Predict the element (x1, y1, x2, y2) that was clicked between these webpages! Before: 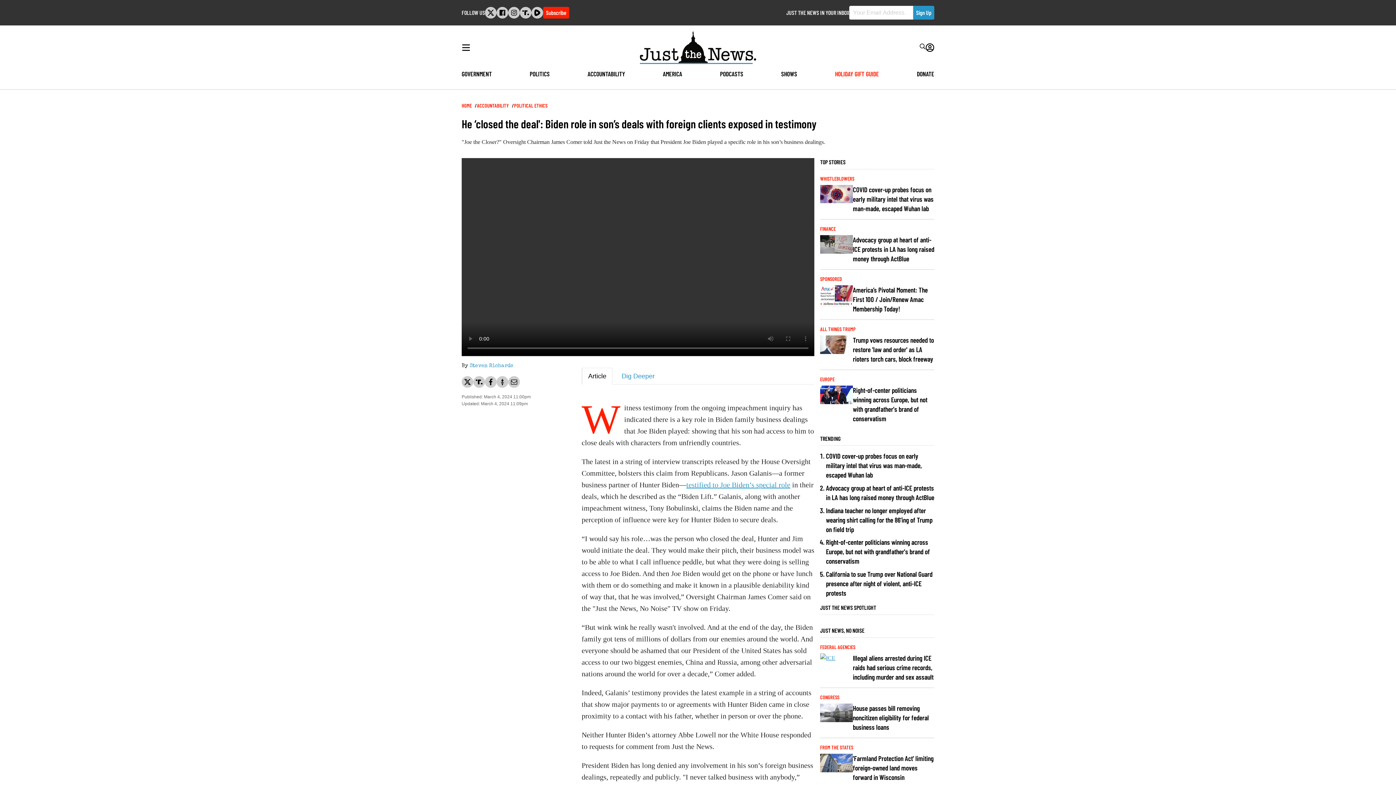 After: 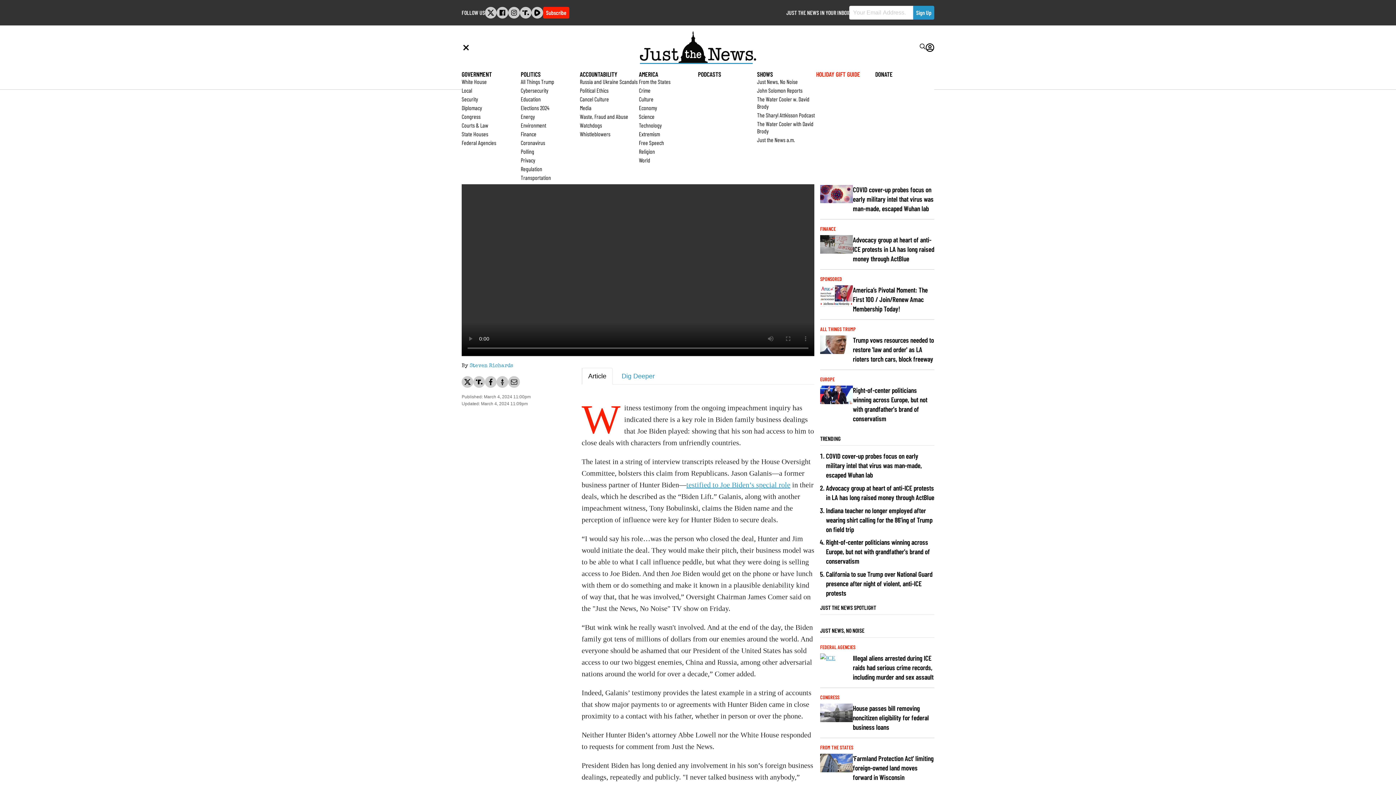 Action: bbox: (461, 43, 470, 51)